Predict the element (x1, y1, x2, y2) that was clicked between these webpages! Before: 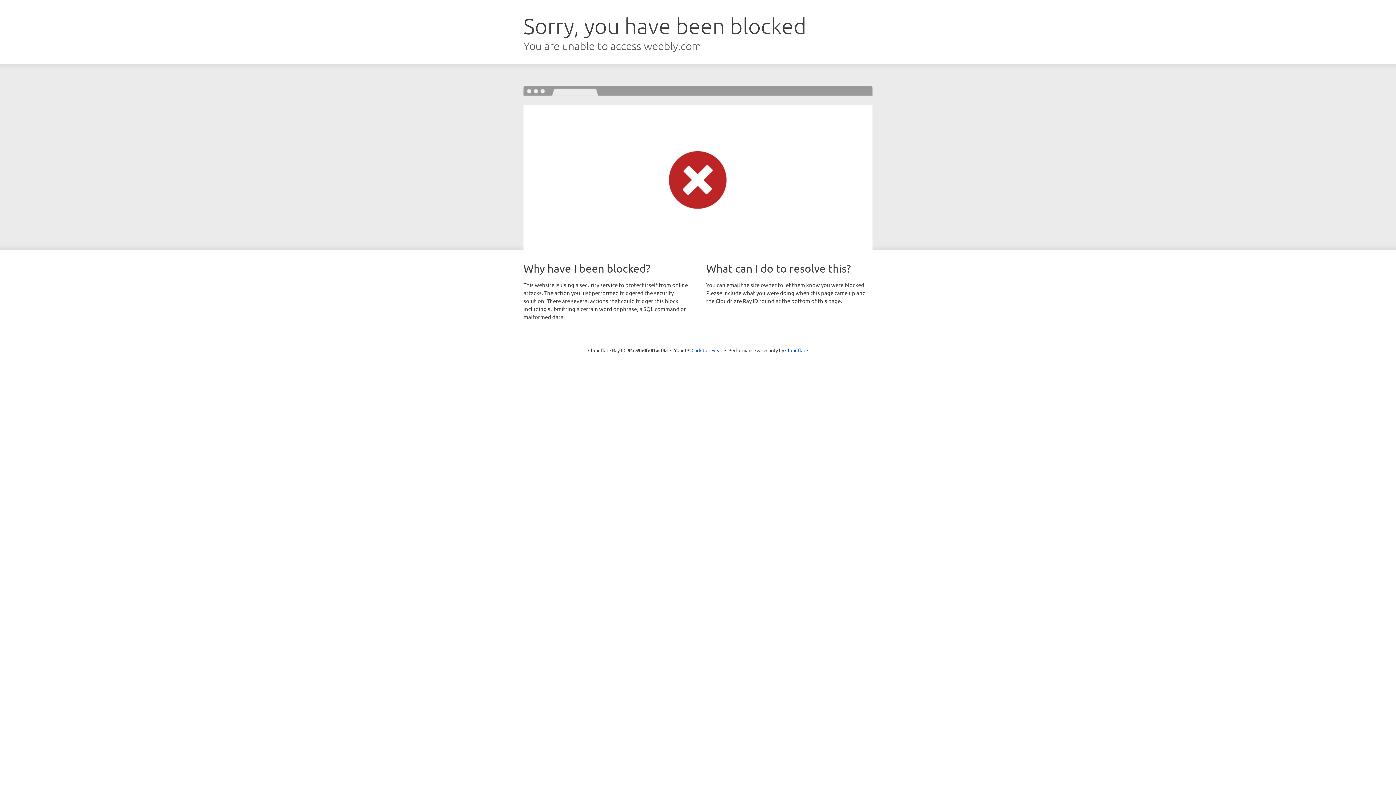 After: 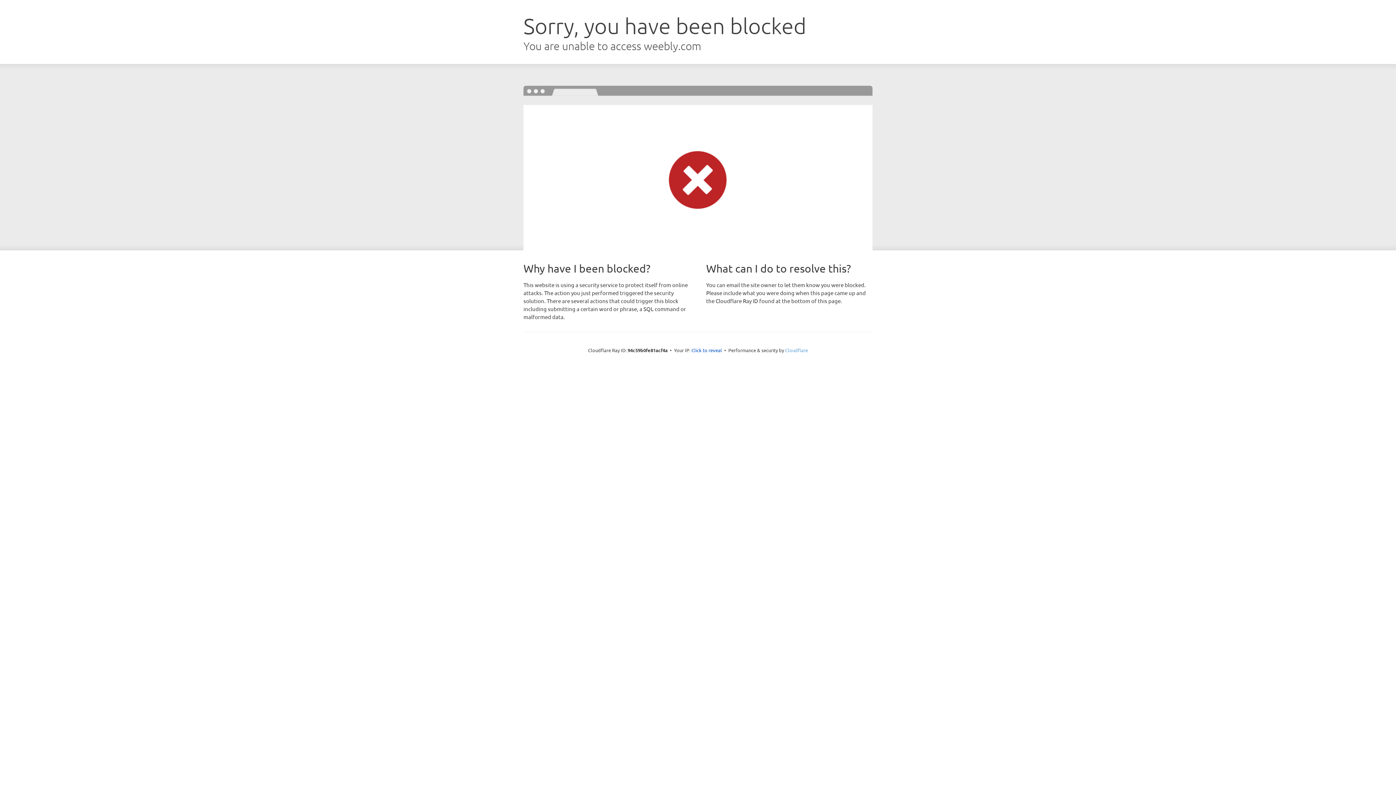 Action: bbox: (785, 347, 808, 353) label: Cloudflare